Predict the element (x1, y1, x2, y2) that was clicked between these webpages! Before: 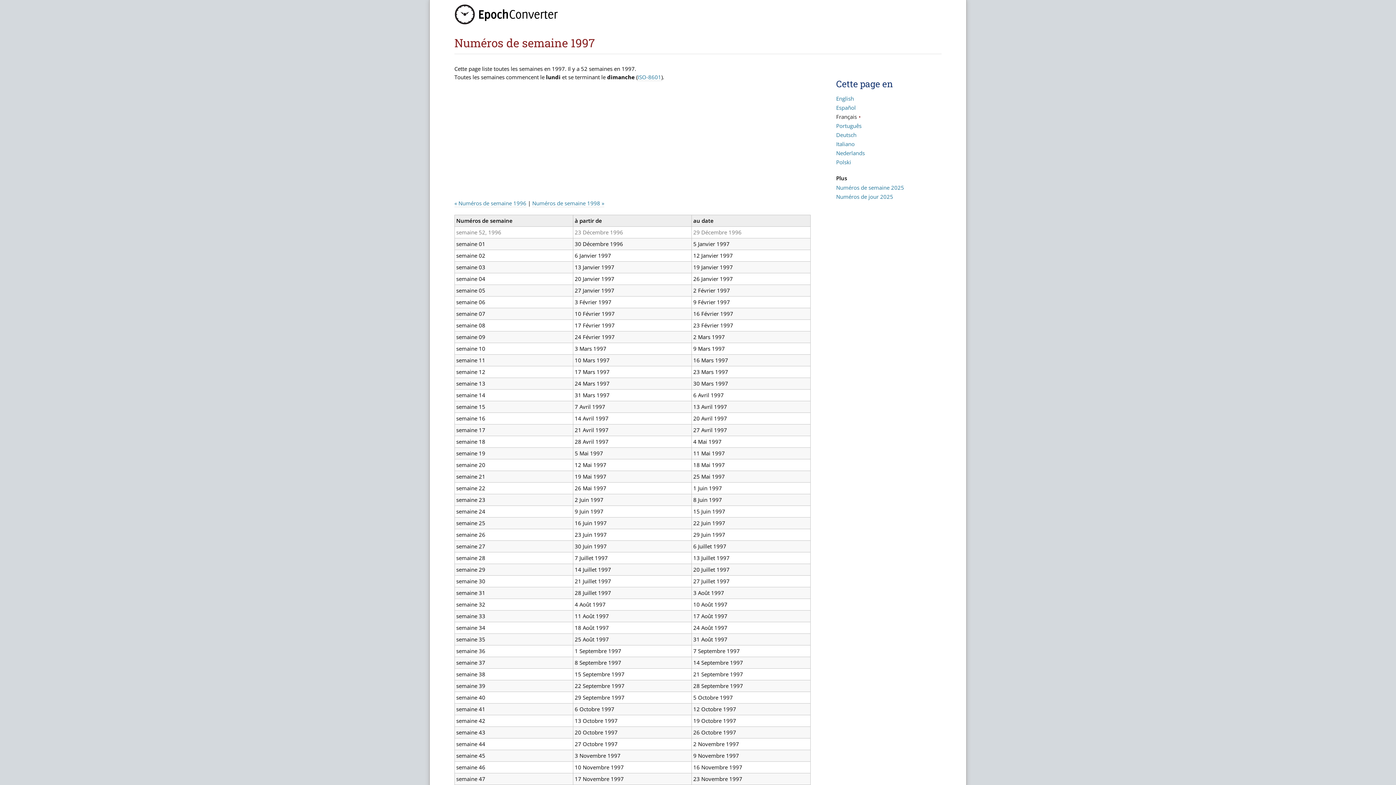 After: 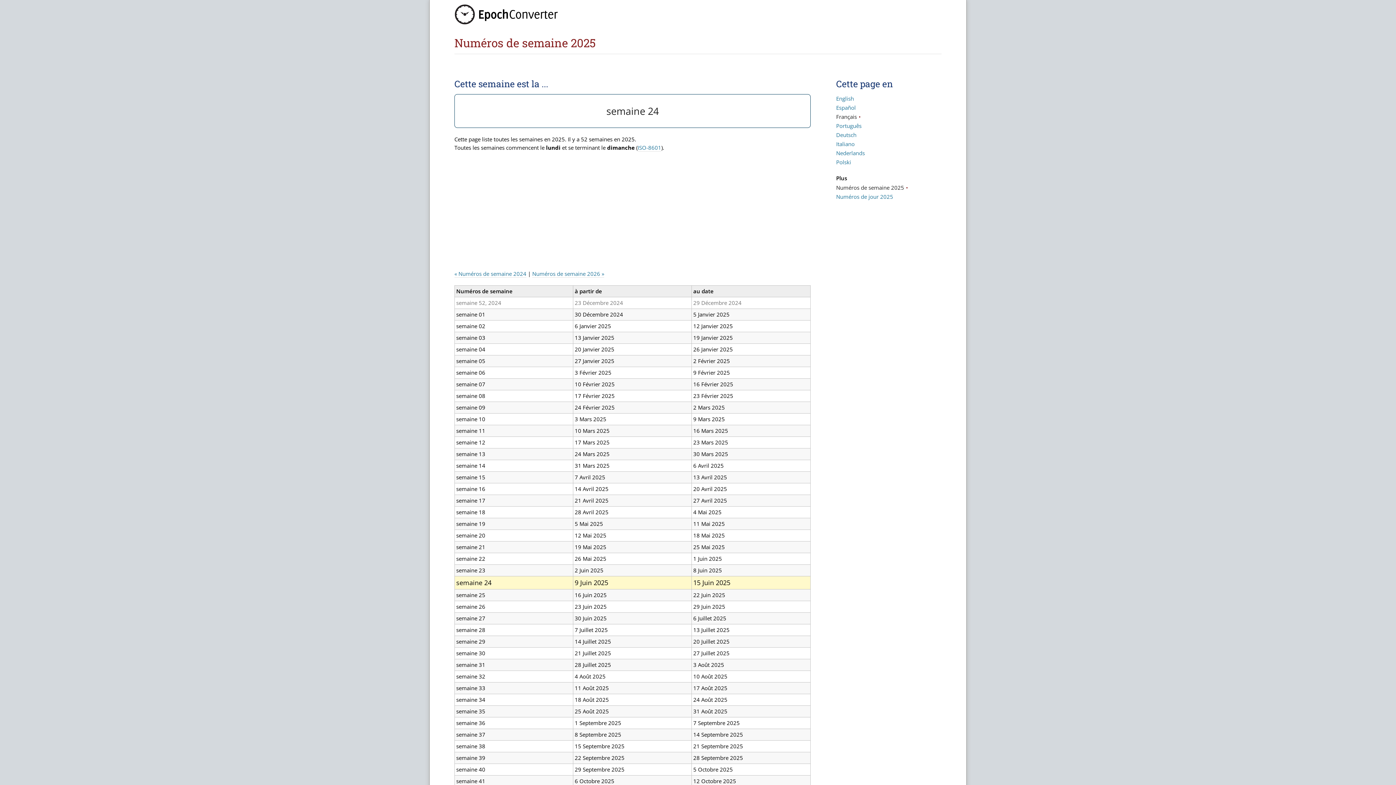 Action: label: Numéros de semaine 2025 bbox: (836, 183, 904, 192)